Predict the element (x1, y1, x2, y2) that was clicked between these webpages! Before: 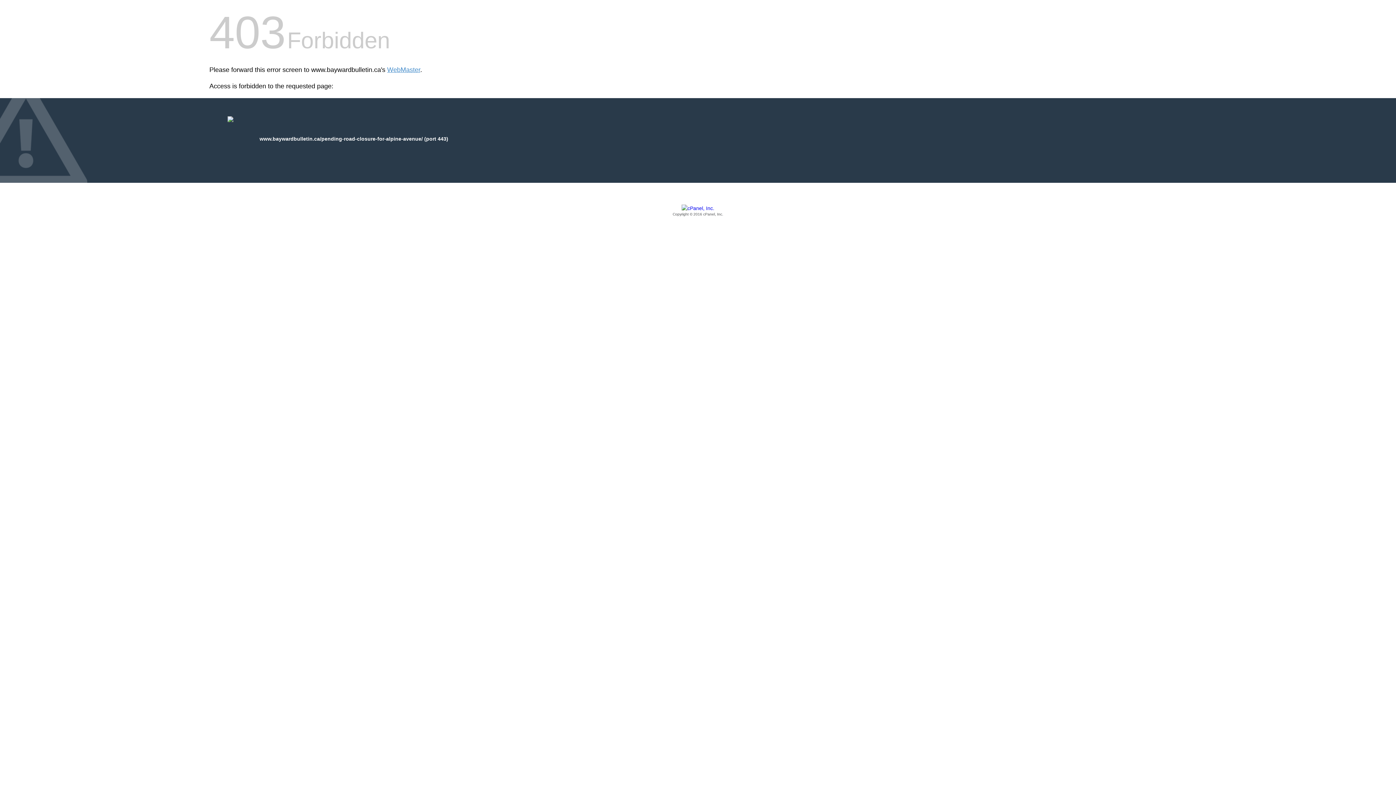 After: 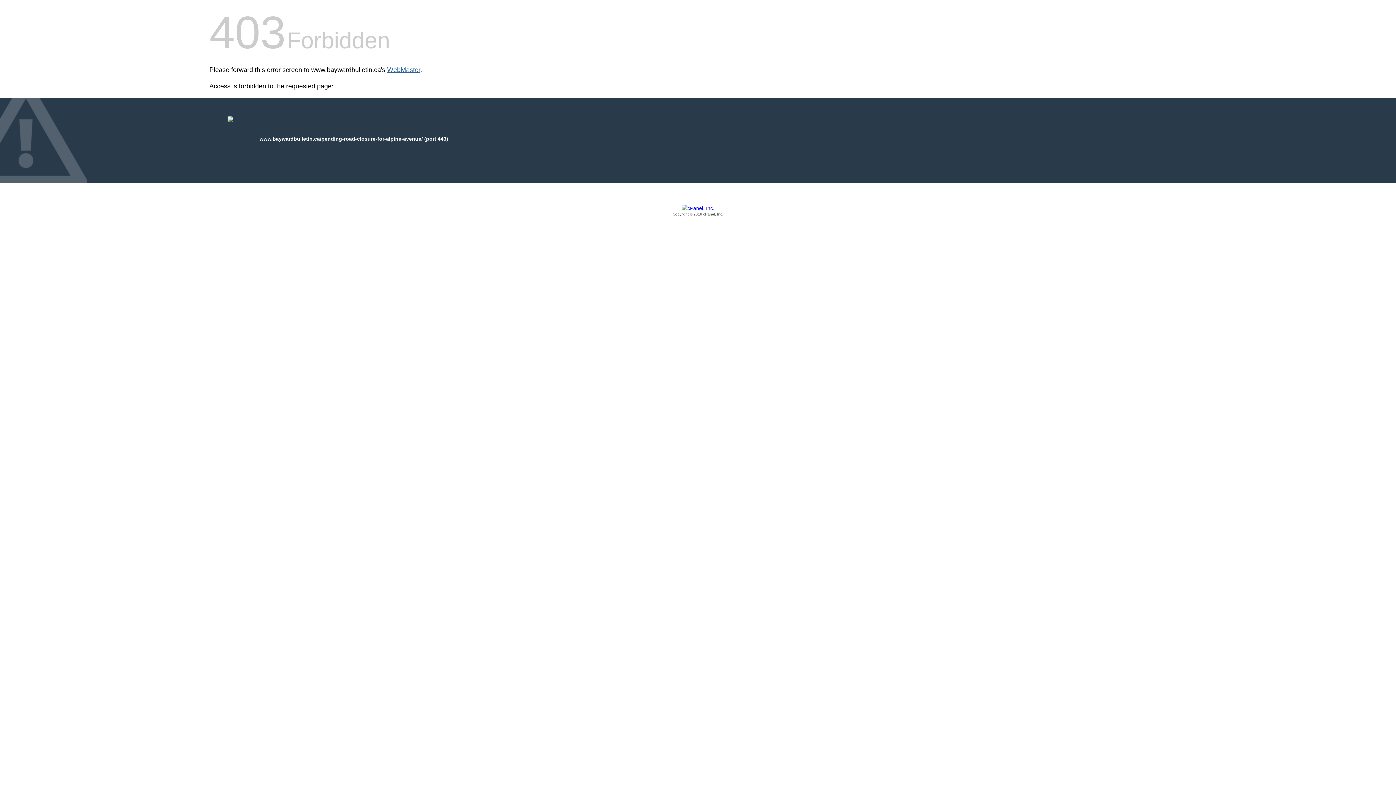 Action: bbox: (387, 66, 420, 73) label: WebMaster